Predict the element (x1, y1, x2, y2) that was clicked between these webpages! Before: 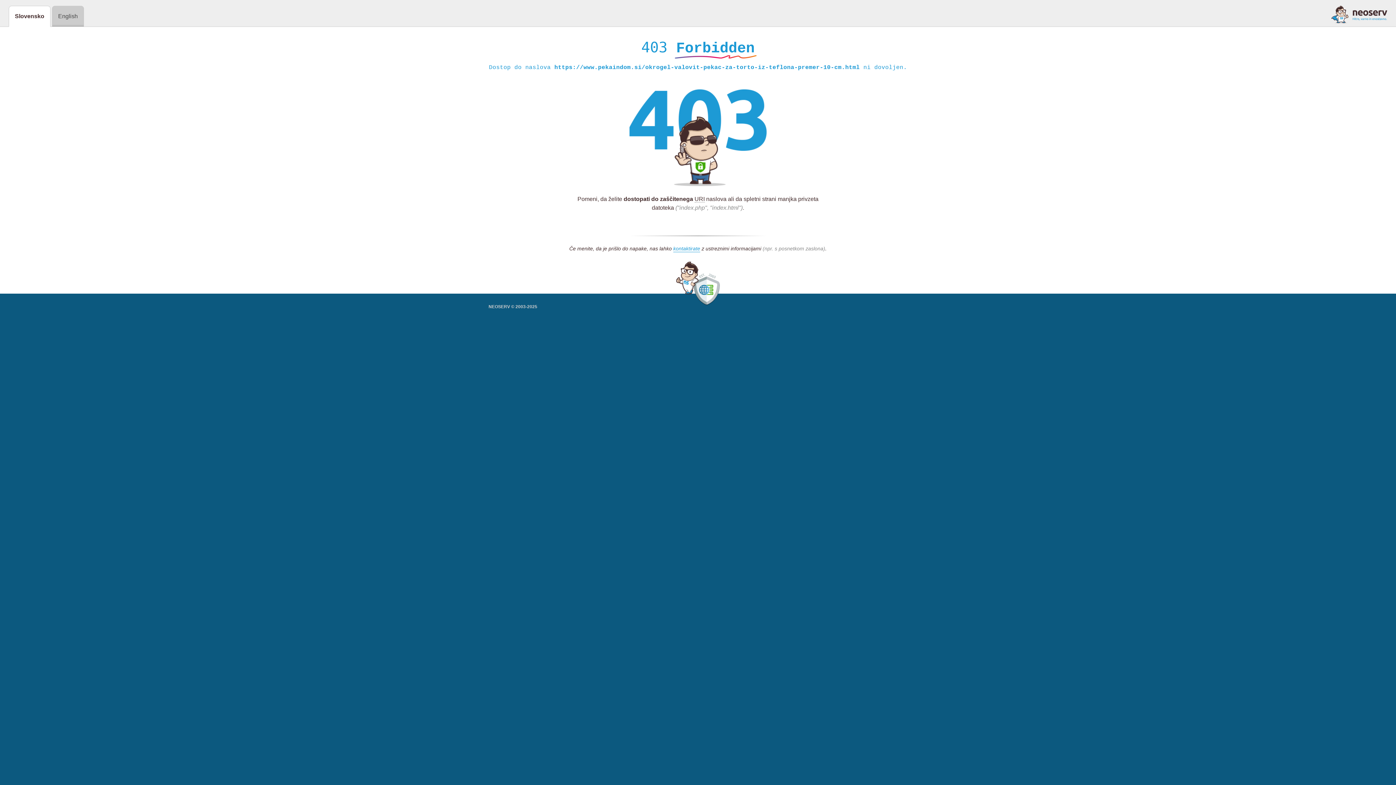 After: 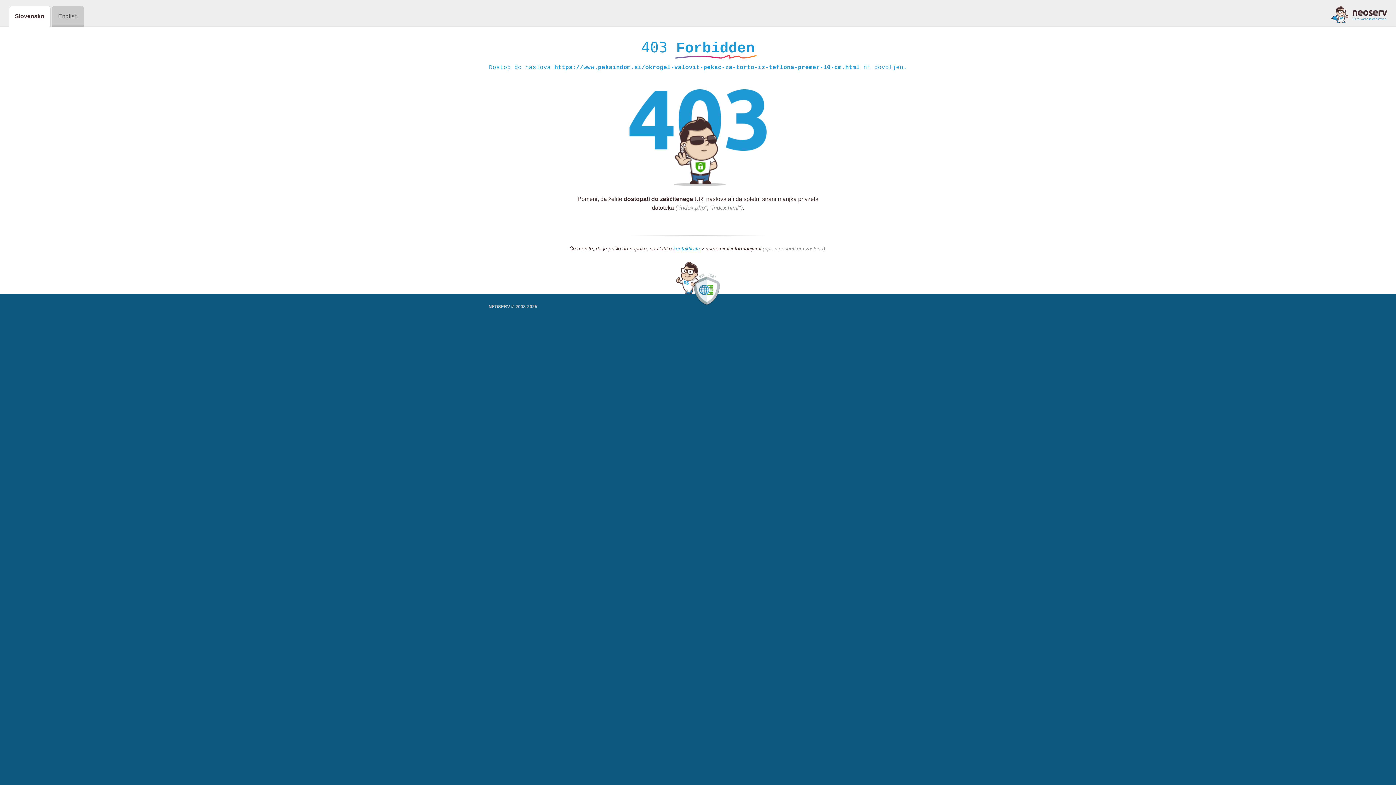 Action: bbox: (1331, 5, 1387, 23)